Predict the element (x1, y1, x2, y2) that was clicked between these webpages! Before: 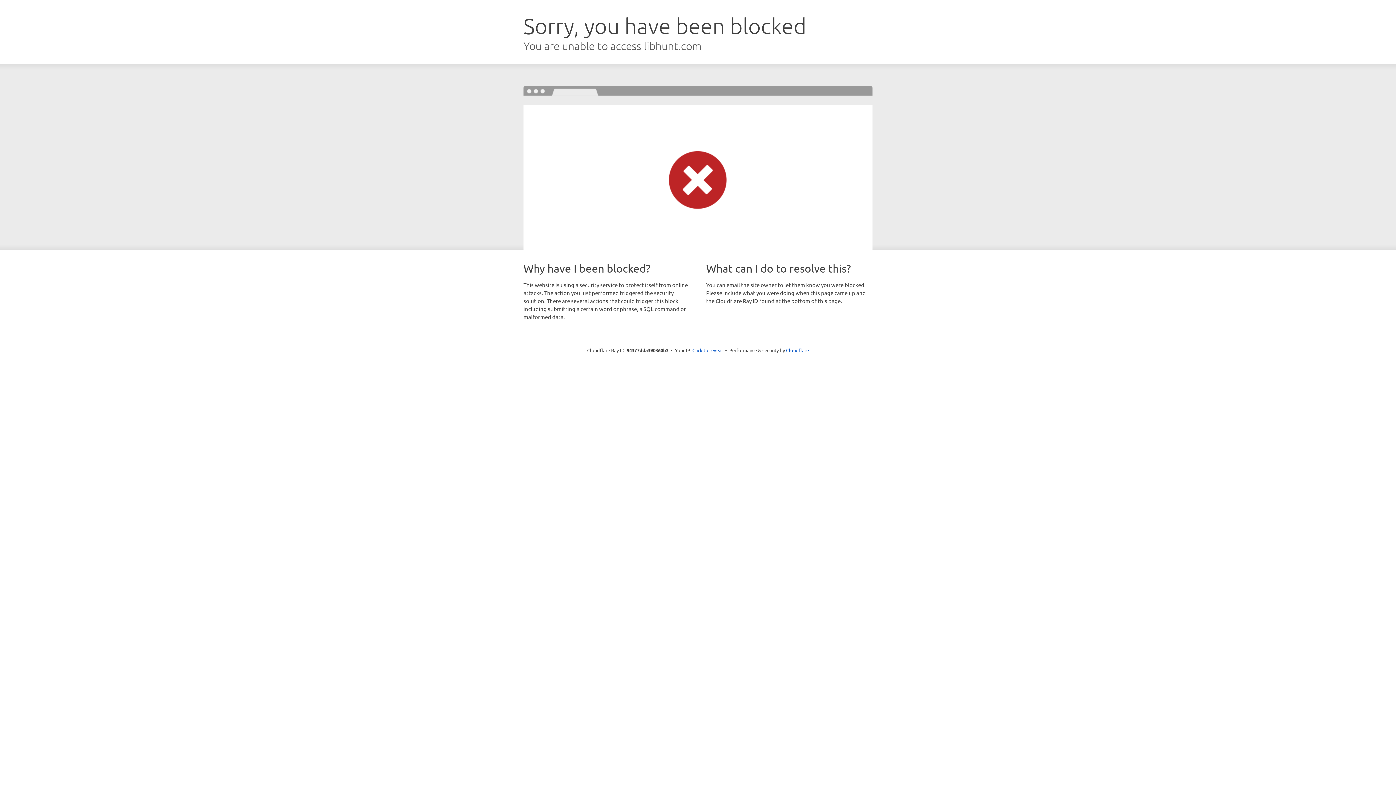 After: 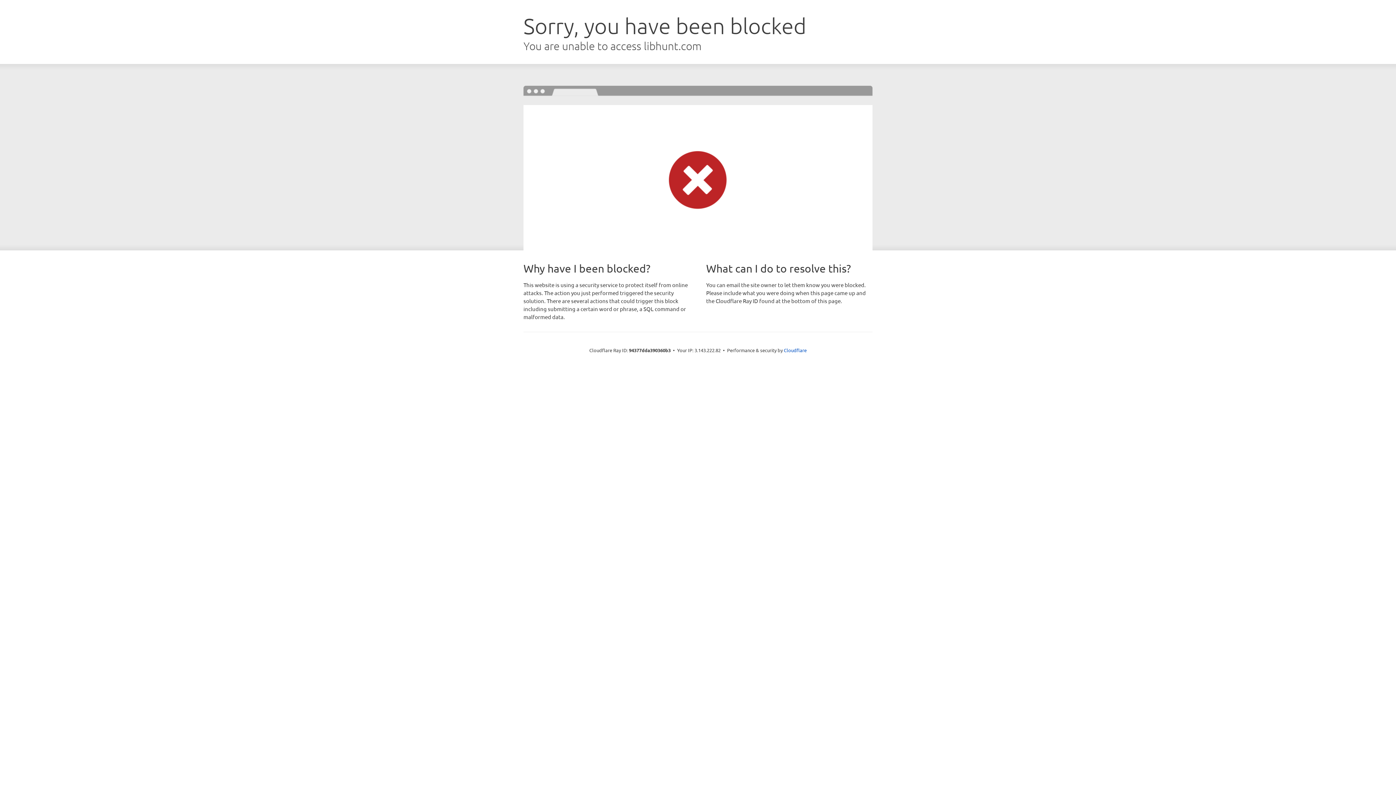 Action: label: Click to reveal bbox: (692, 346, 723, 353)